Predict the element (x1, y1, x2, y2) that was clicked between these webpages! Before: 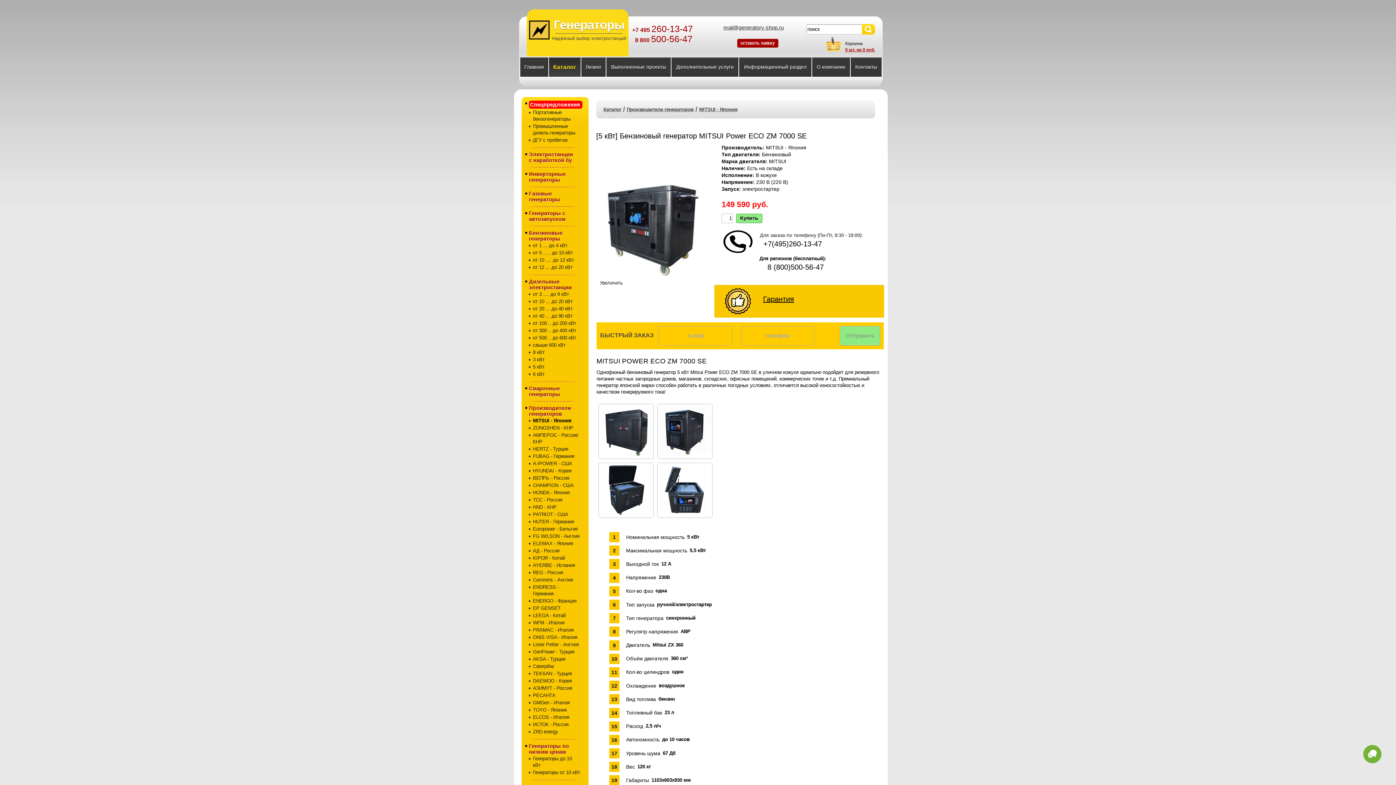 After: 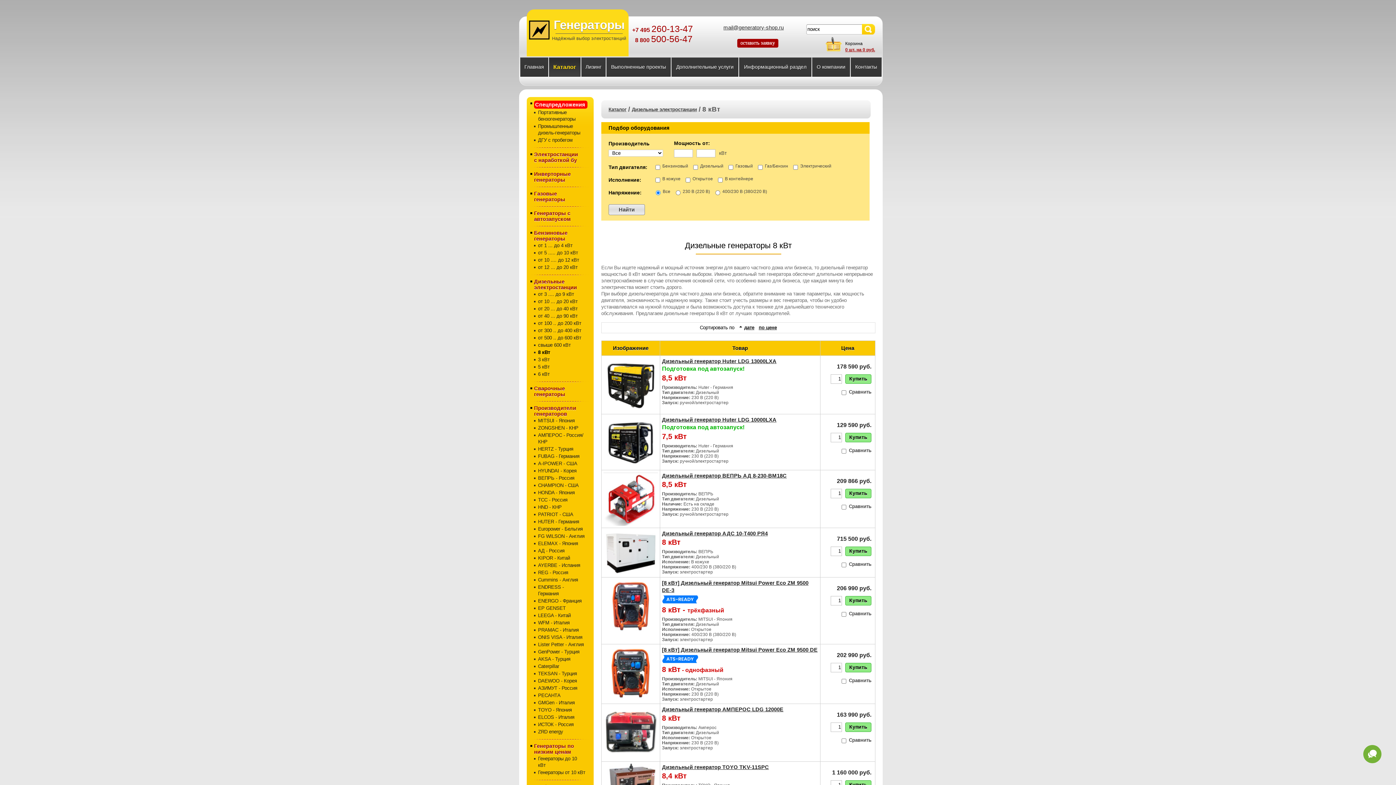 Action: label: 8 кВт bbox: (533, 349, 580, 356)